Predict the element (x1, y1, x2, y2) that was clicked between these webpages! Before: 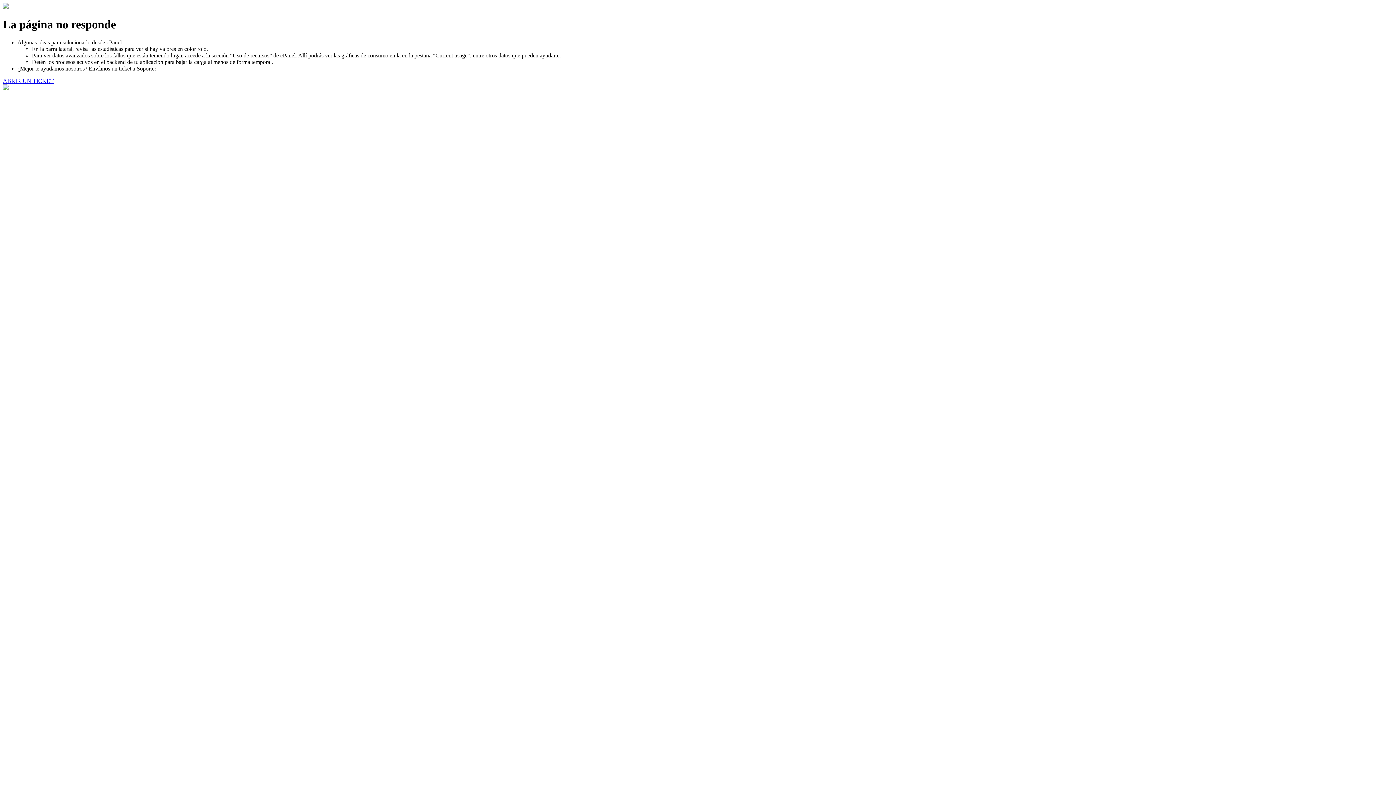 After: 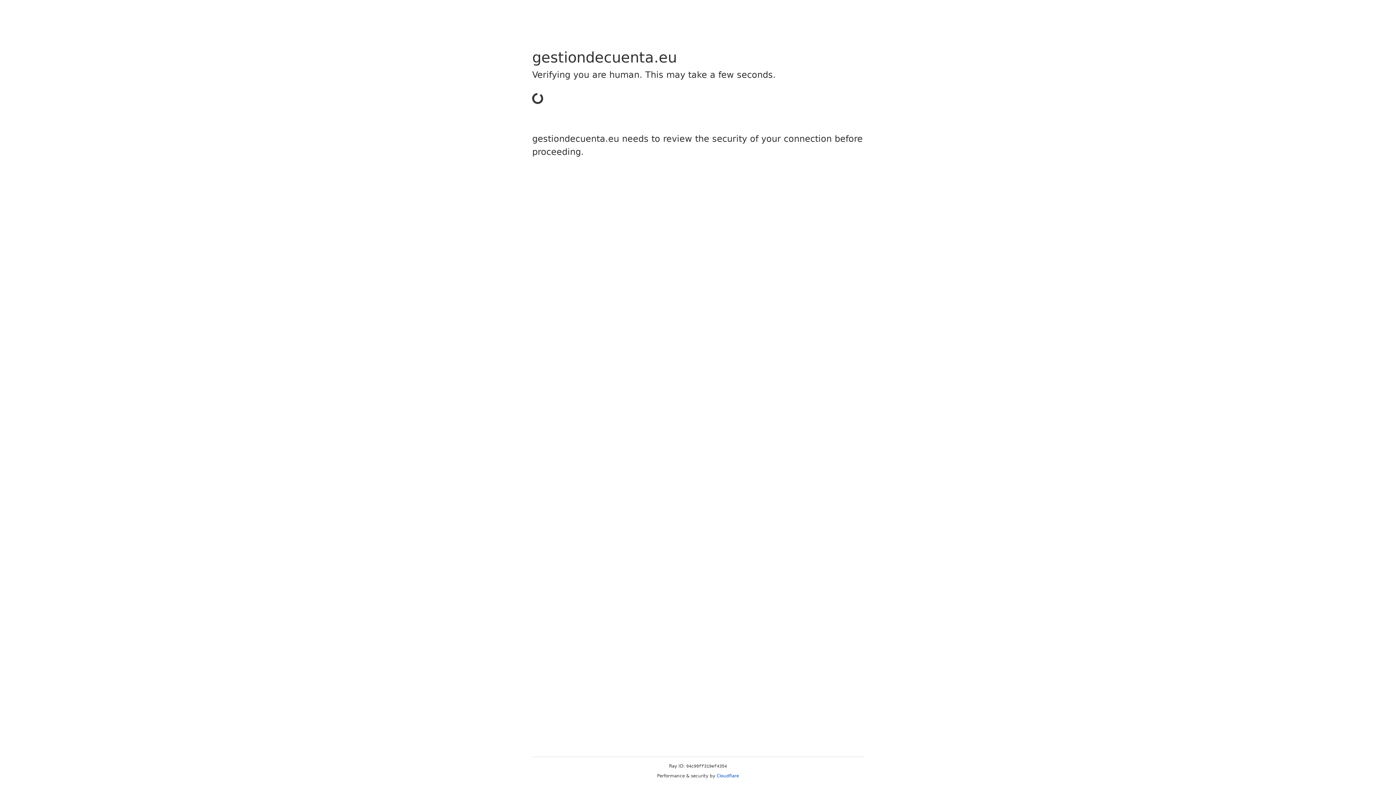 Action: label: ABRIR UN TICKET bbox: (2, 77, 53, 83)